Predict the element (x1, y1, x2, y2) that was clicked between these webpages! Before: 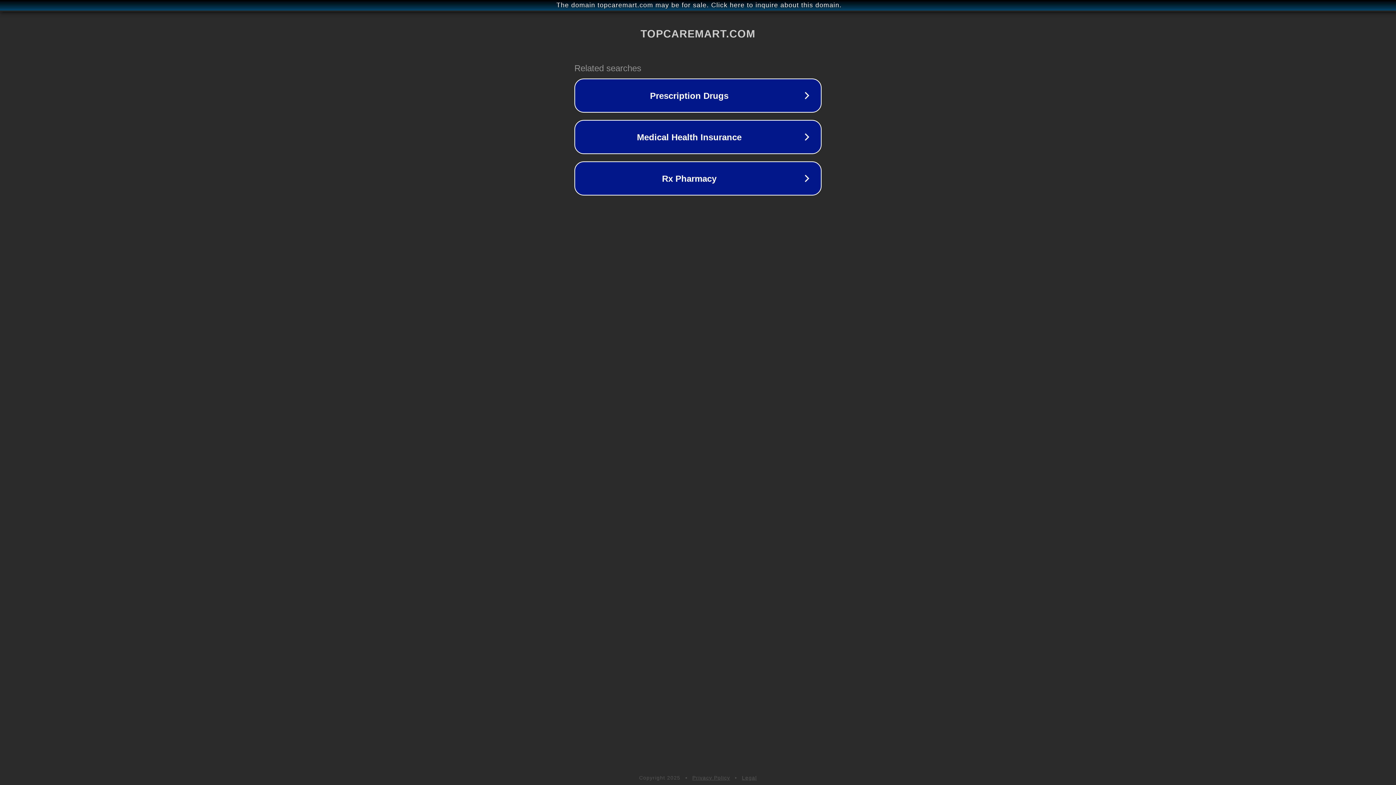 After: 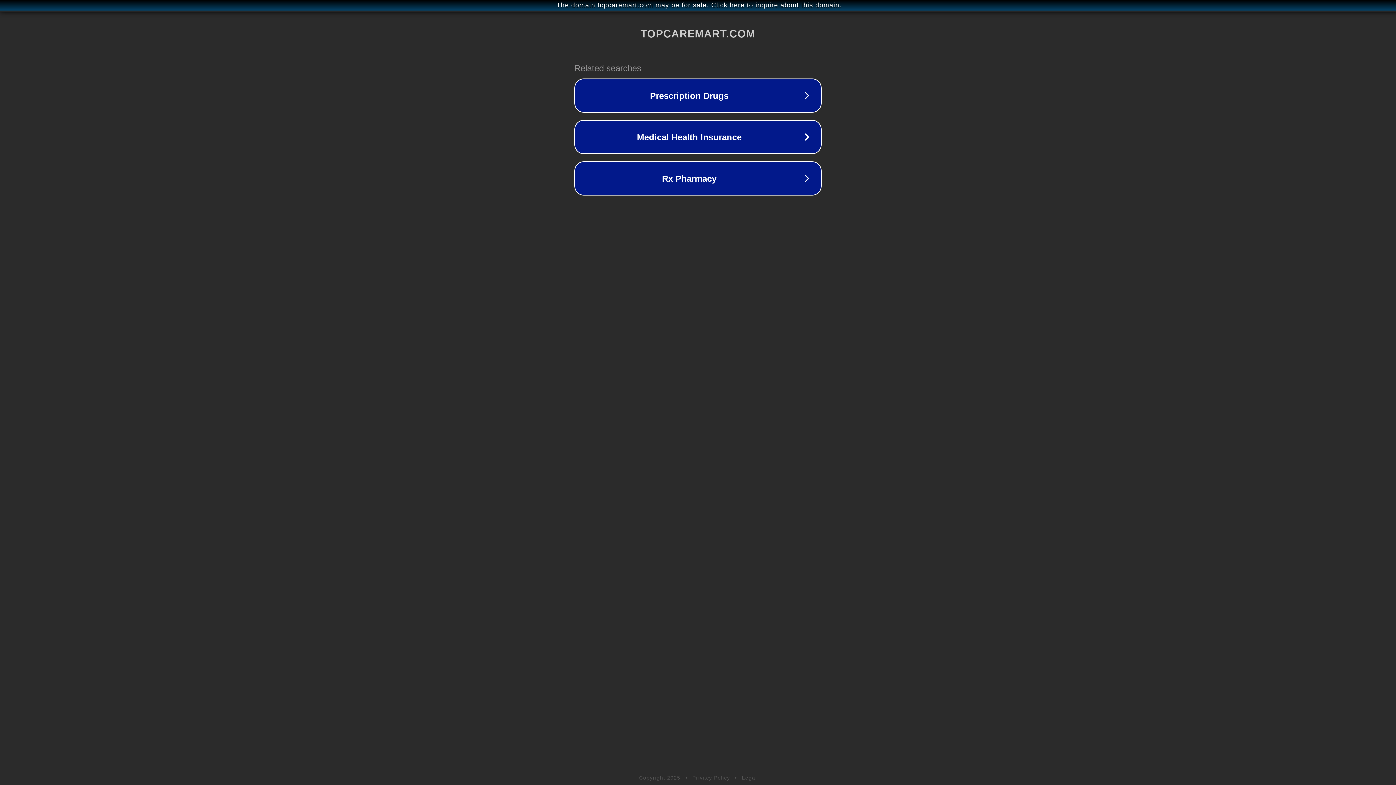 Action: bbox: (692, 775, 730, 781) label: Privacy Policy